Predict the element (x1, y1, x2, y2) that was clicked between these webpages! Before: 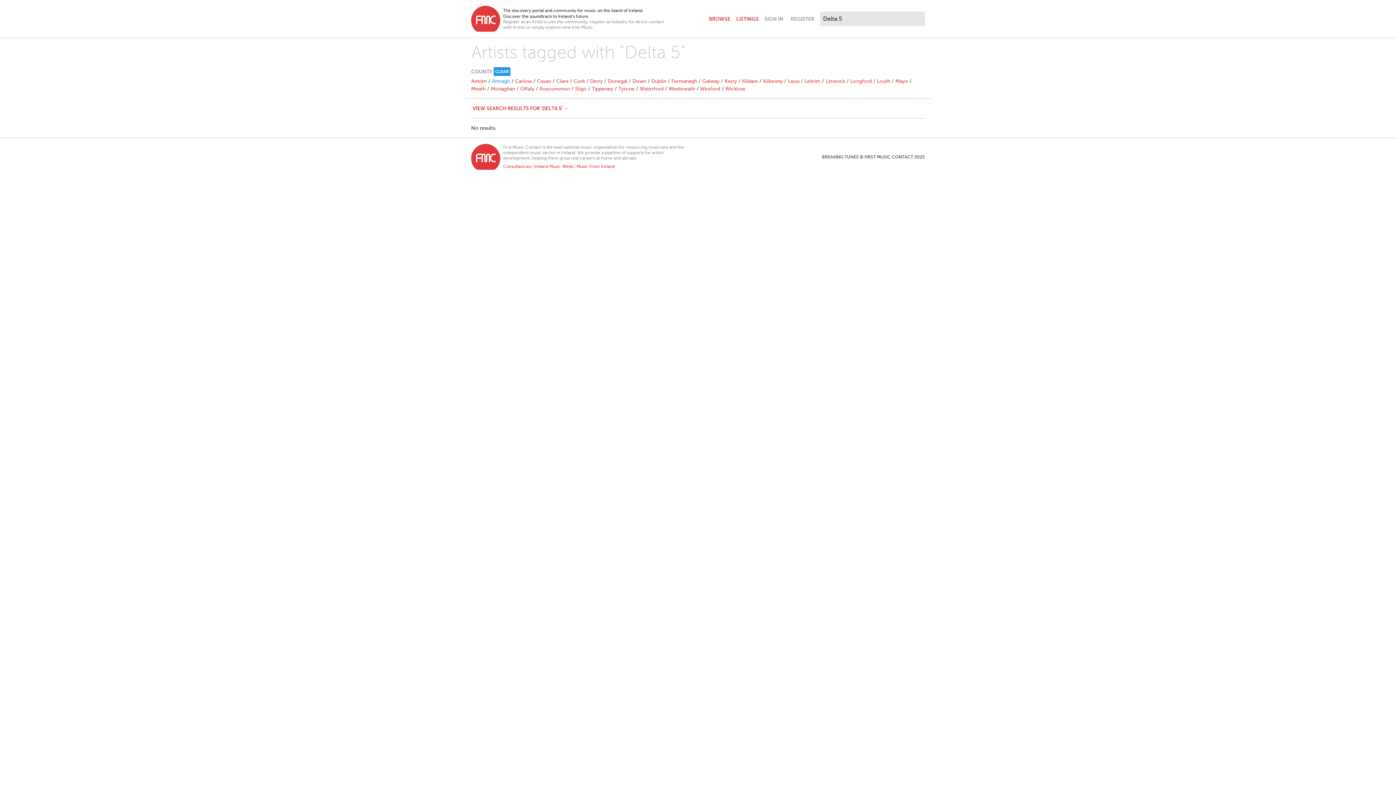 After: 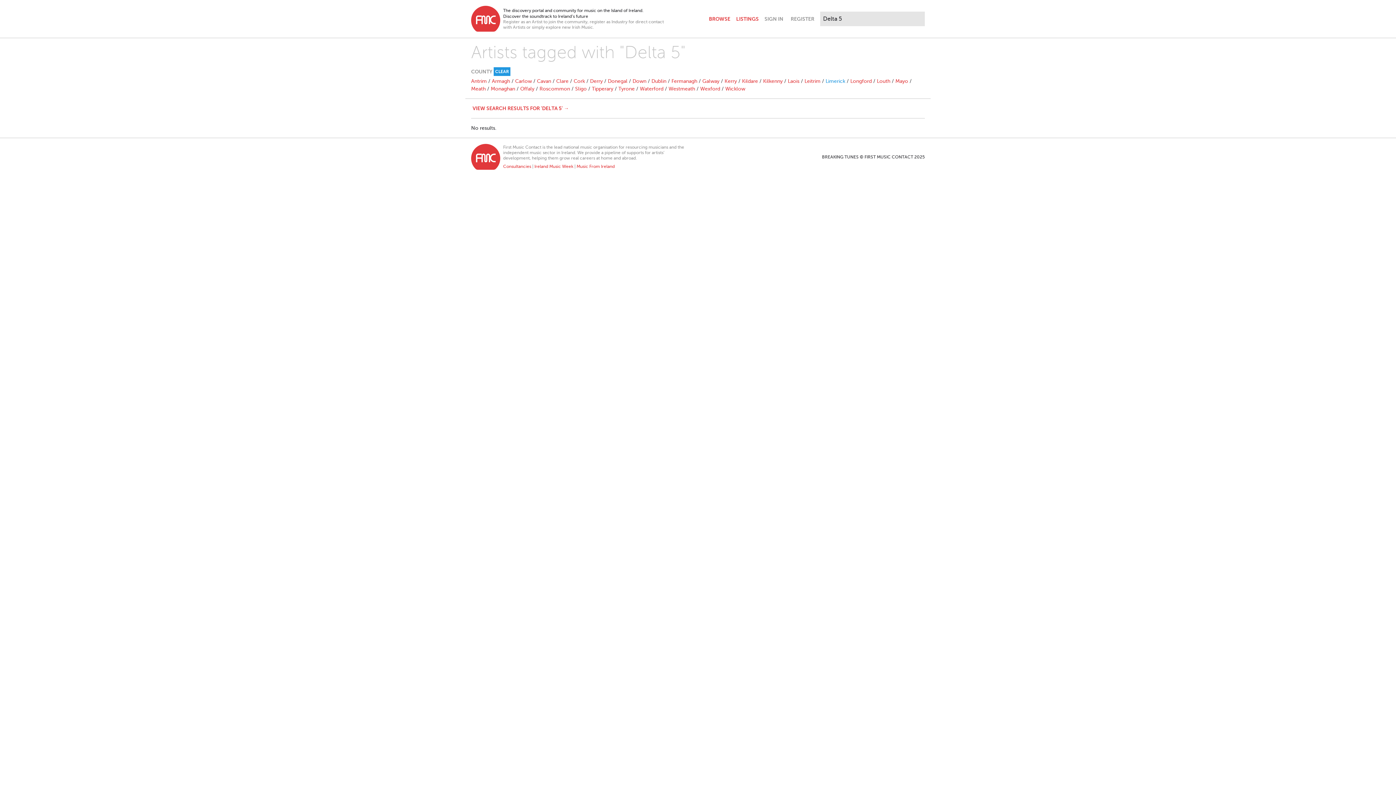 Action: label: Limerick bbox: (825, 78, 845, 84)